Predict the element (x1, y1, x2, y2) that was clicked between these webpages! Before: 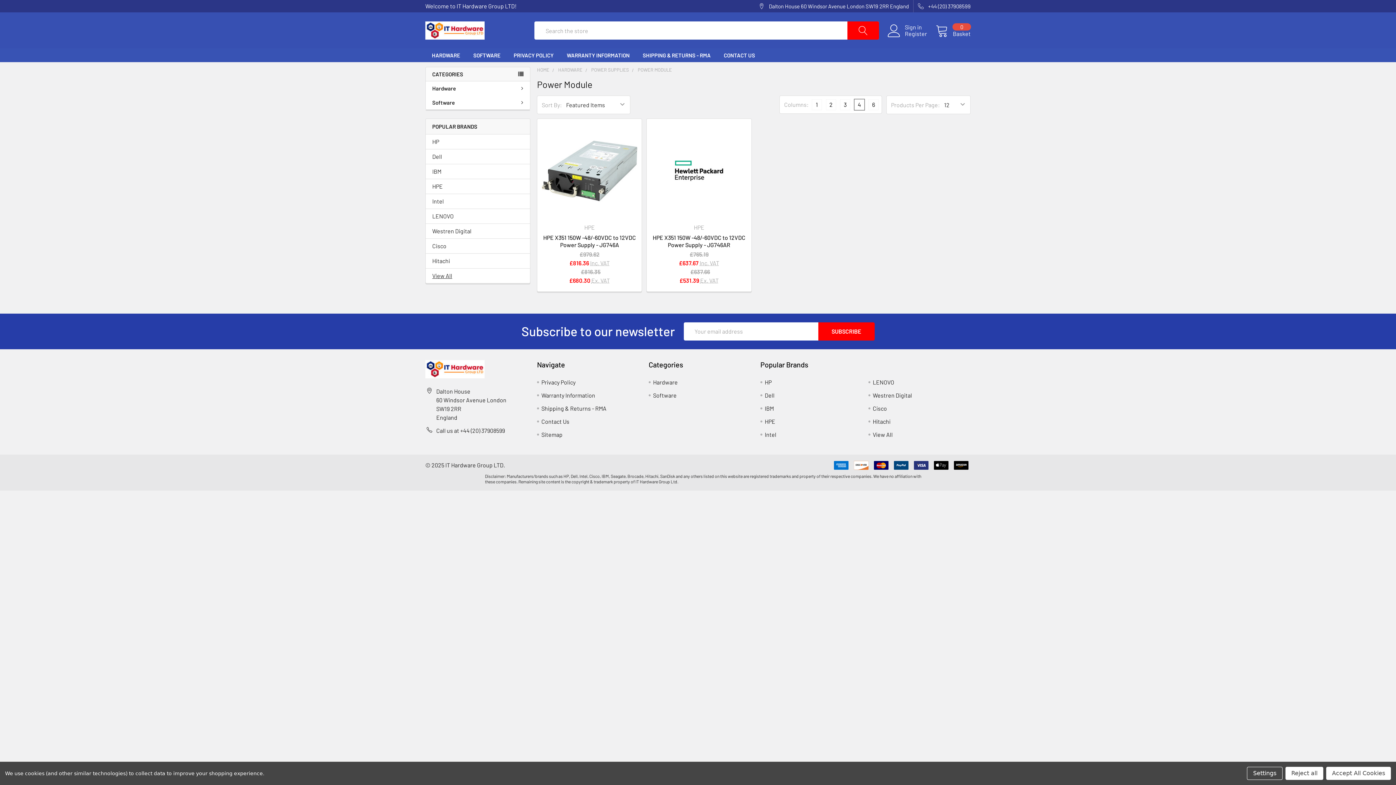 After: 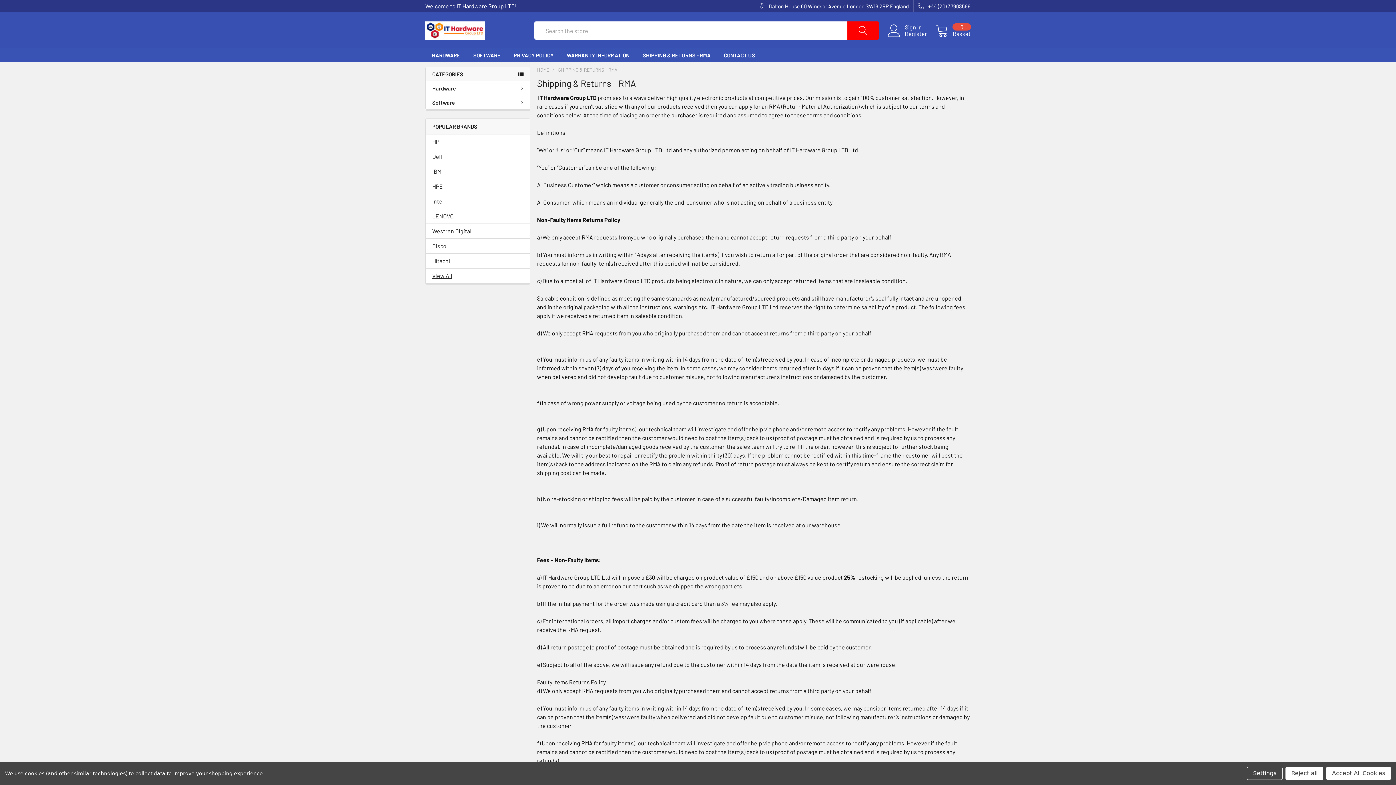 Action: label: SHIPPING & RETURNS - RMA bbox: (636, 48, 717, 62)